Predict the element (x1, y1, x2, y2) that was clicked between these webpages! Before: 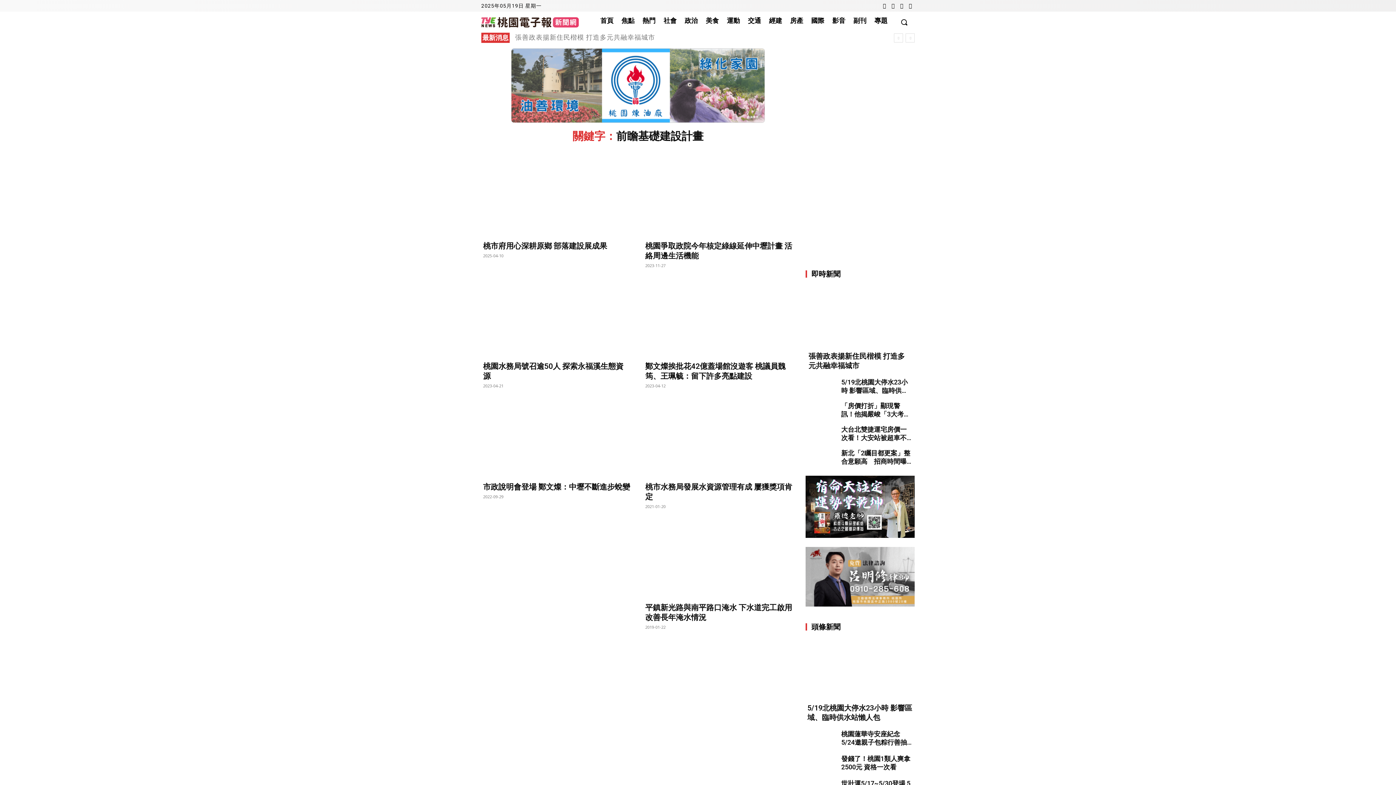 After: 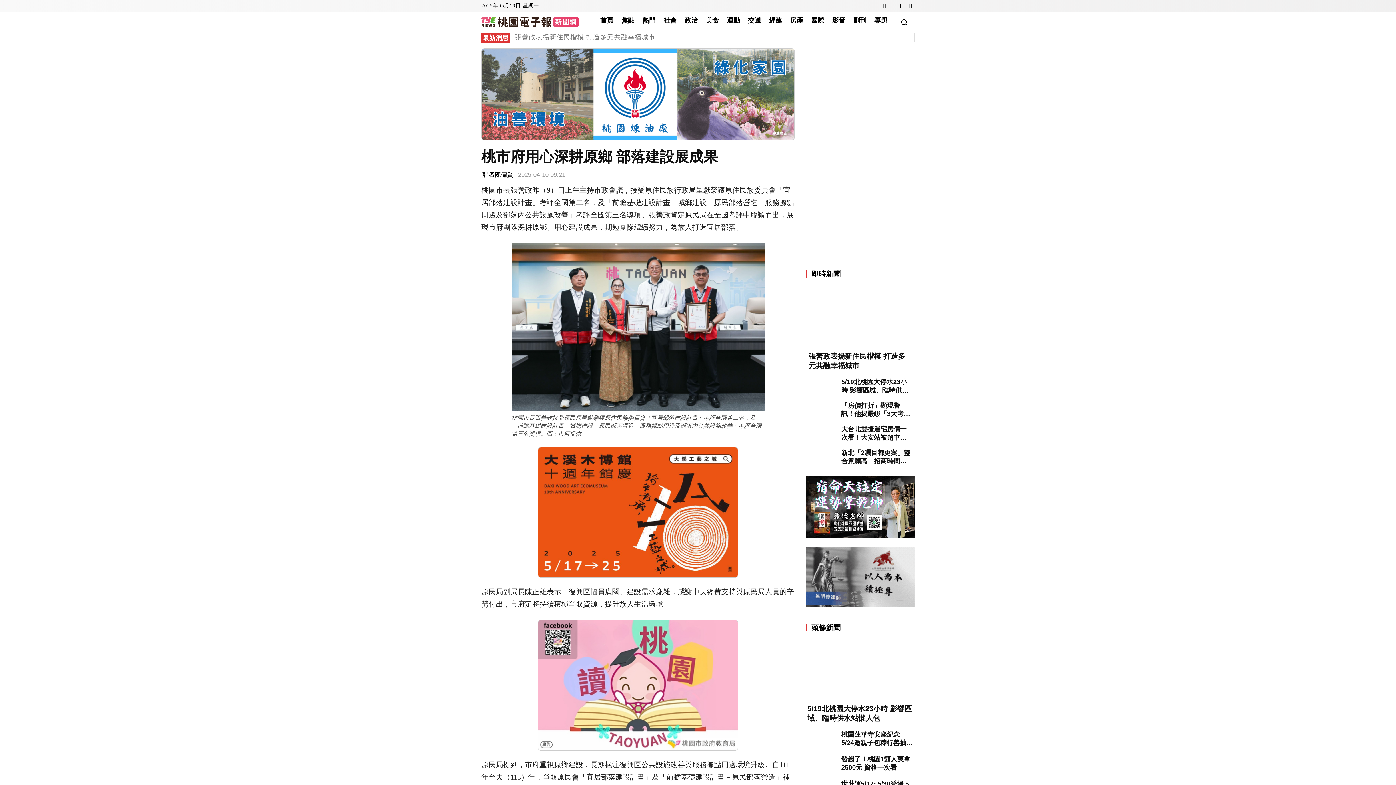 Action: label: 桃市府用心深耕原鄉 部落建設展成果 bbox: (483, 241, 630, 251)